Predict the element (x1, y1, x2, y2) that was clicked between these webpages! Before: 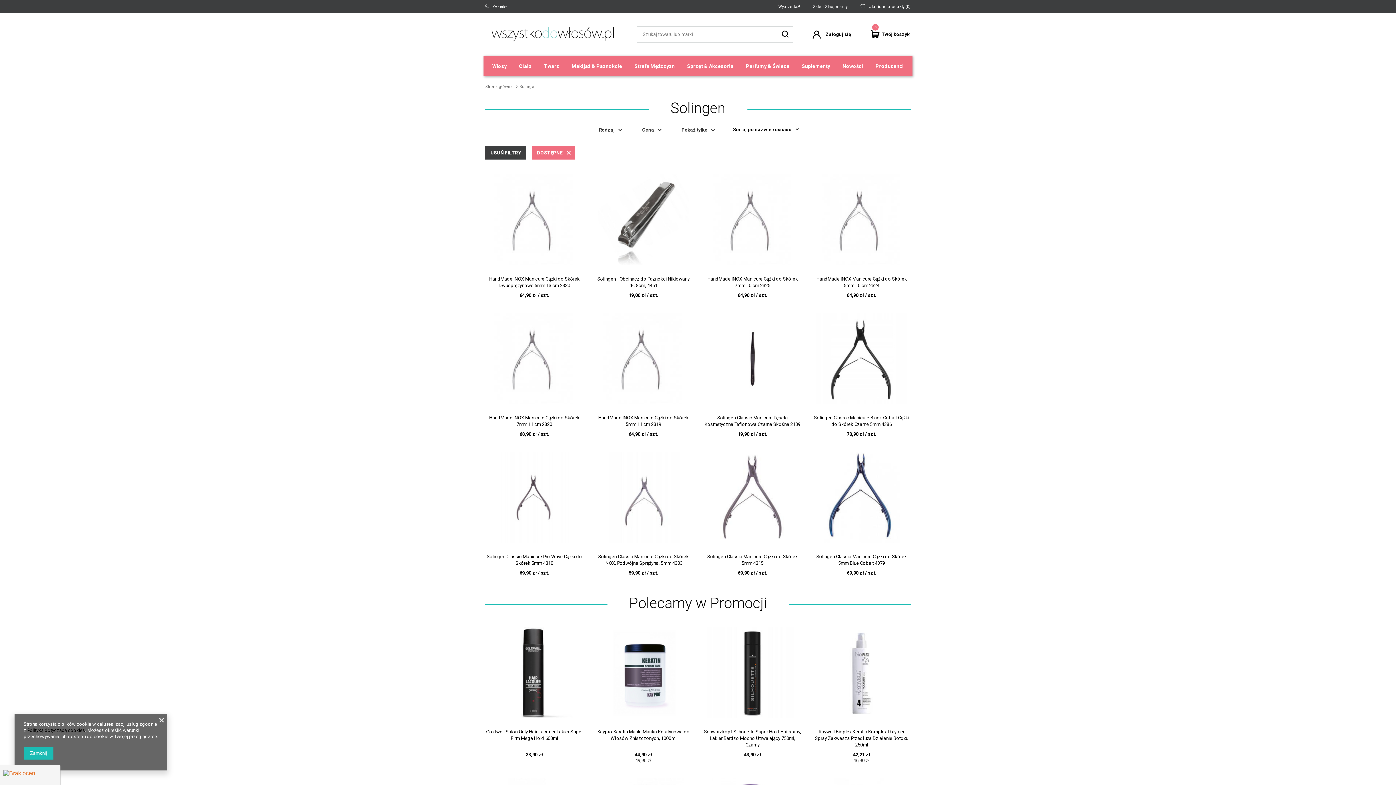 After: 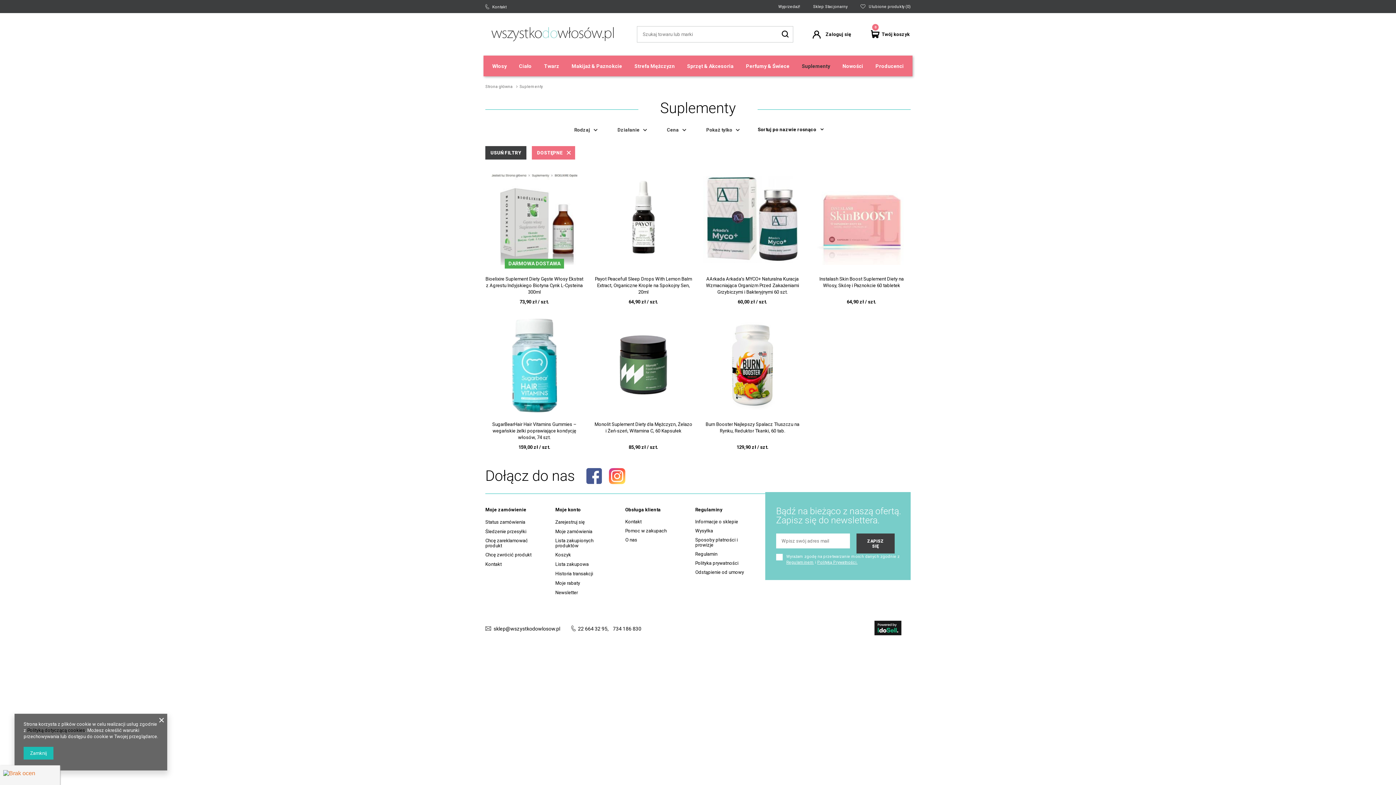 Action: bbox: (796, 55, 835, 76) label: Suplementy